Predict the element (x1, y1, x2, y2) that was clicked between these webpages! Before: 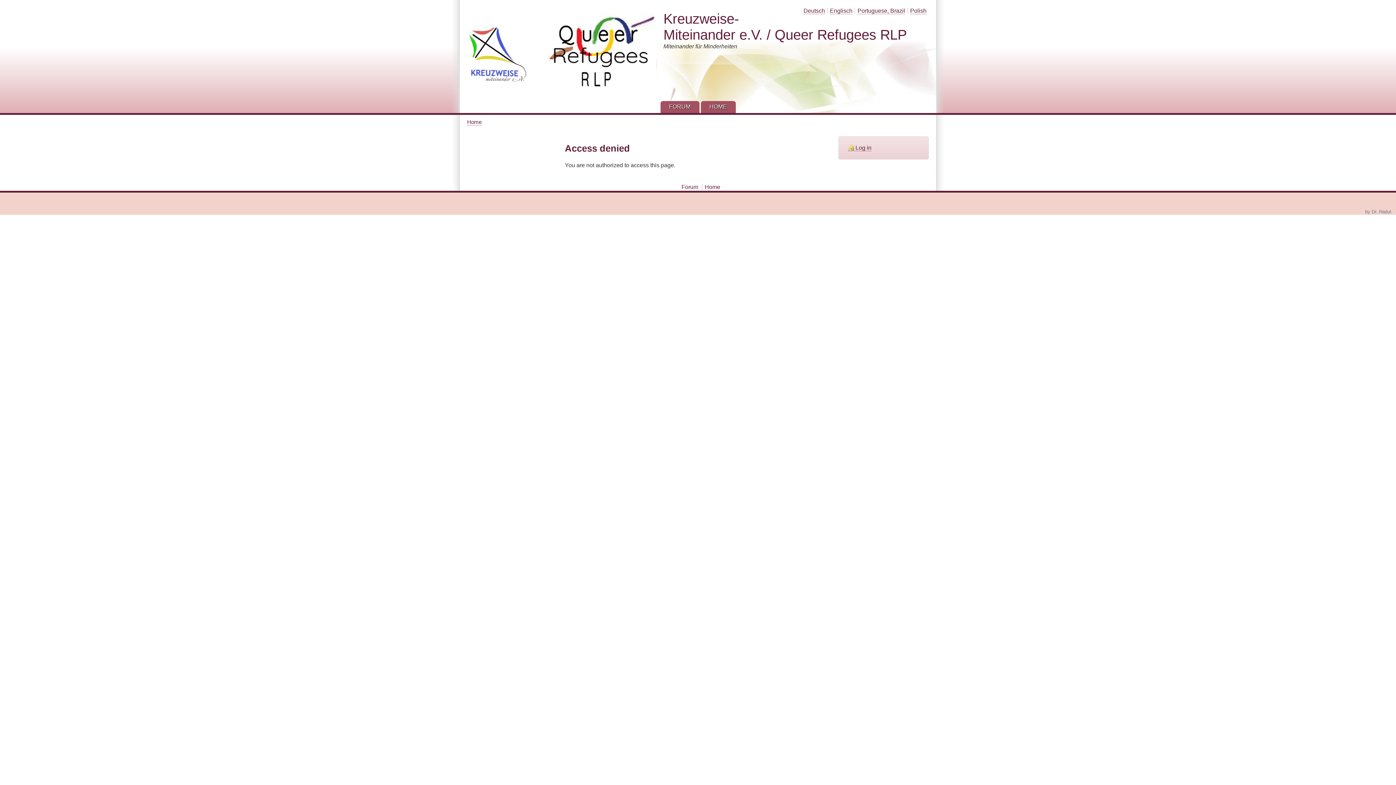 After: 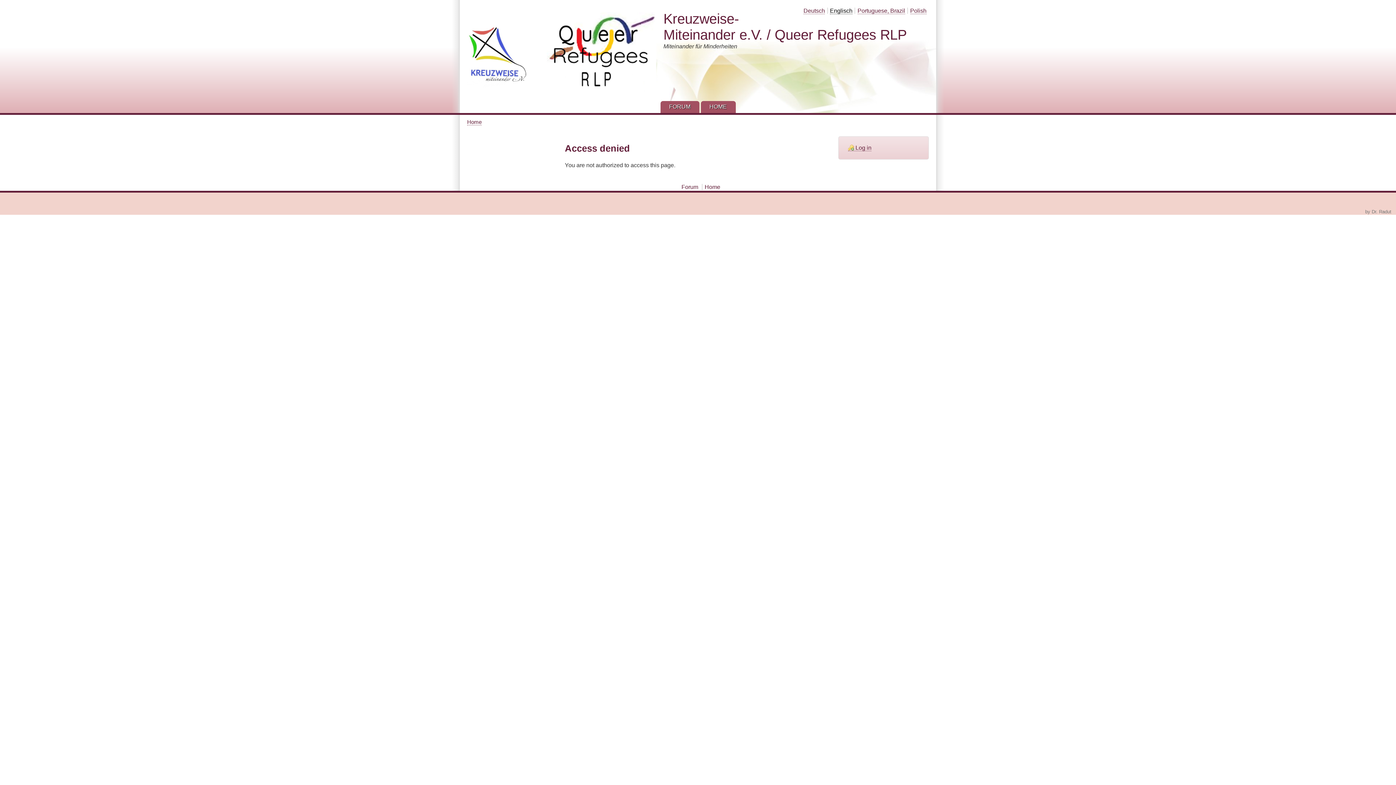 Action: bbox: (830, 7, 852, 14) label: Englisch